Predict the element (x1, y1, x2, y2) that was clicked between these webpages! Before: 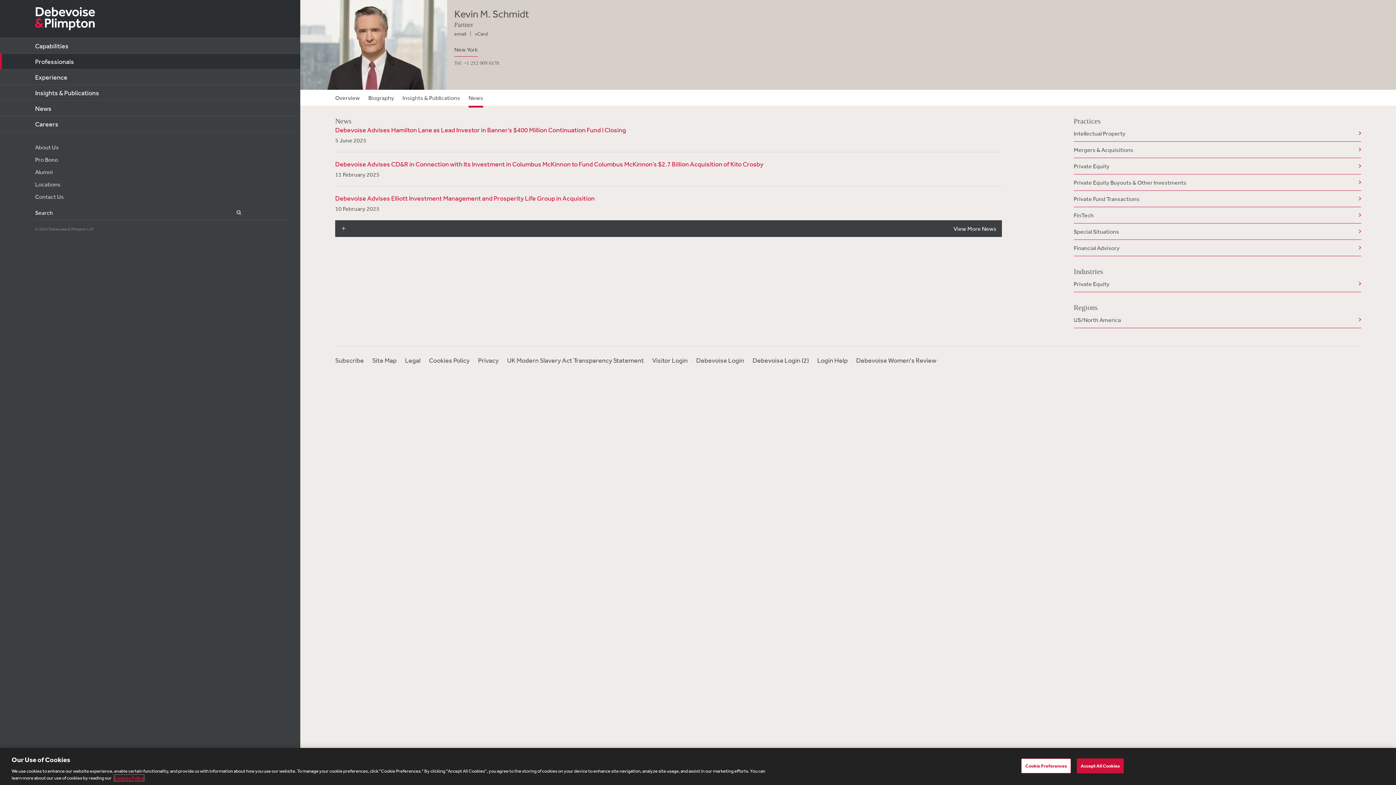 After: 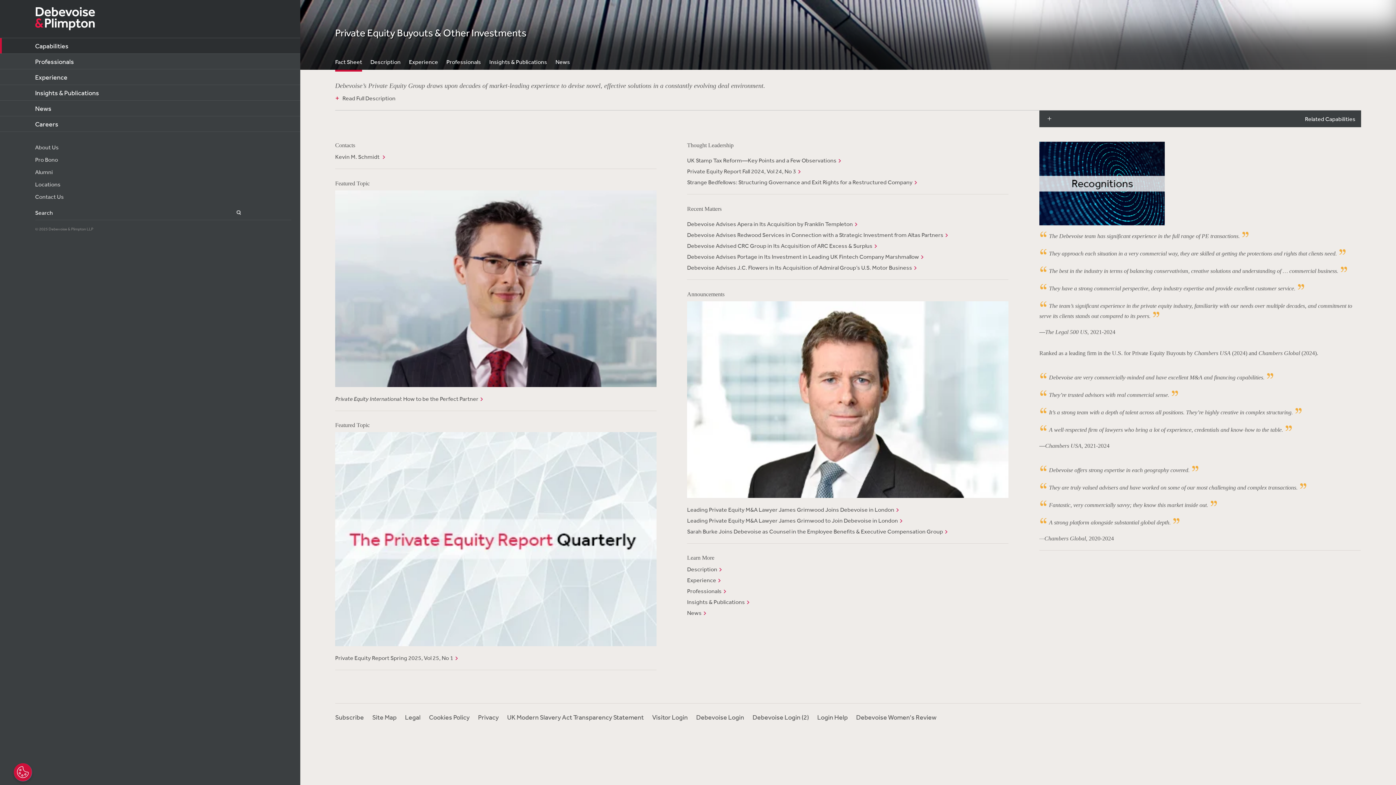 Action: label: Private Equity Buyouts & Other Investments bbox: (1074, 178, 1361, 190)